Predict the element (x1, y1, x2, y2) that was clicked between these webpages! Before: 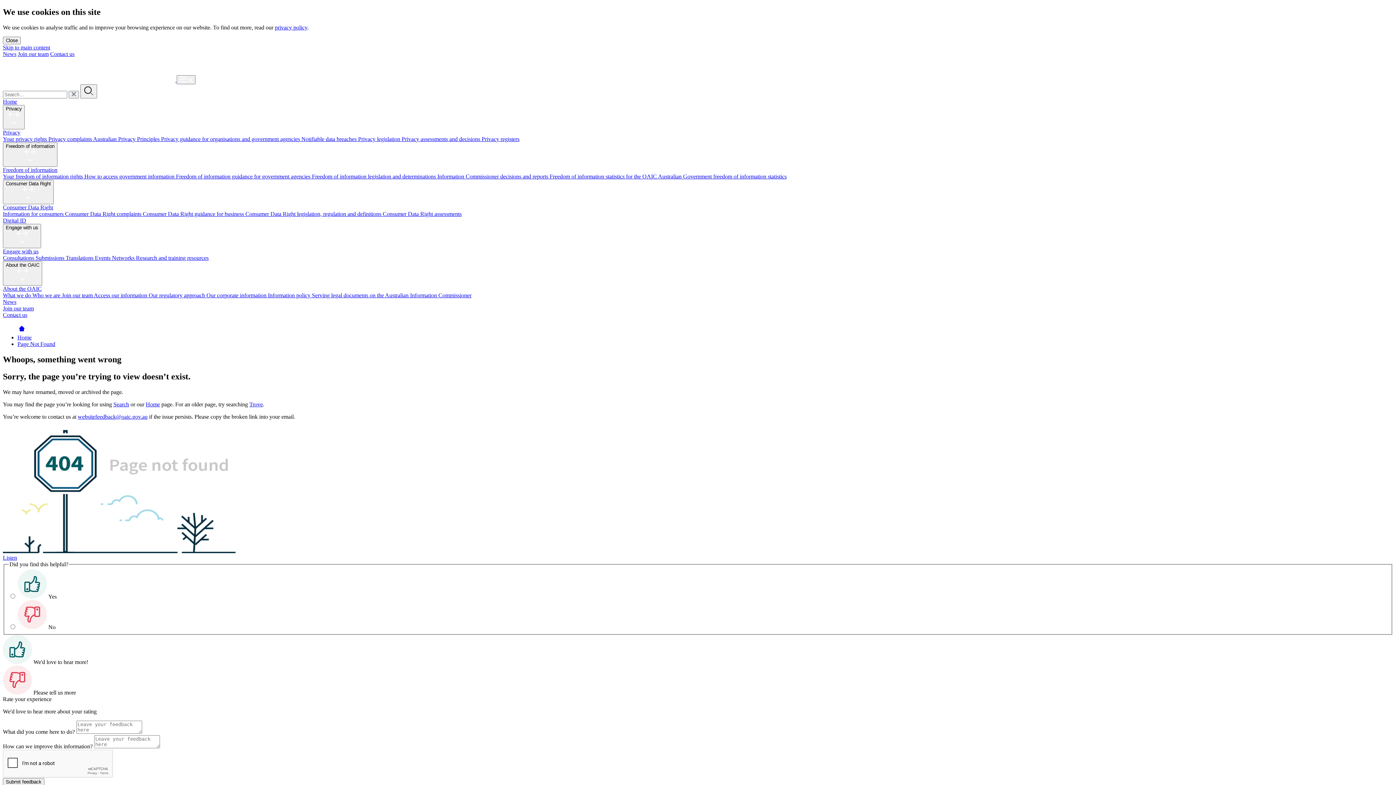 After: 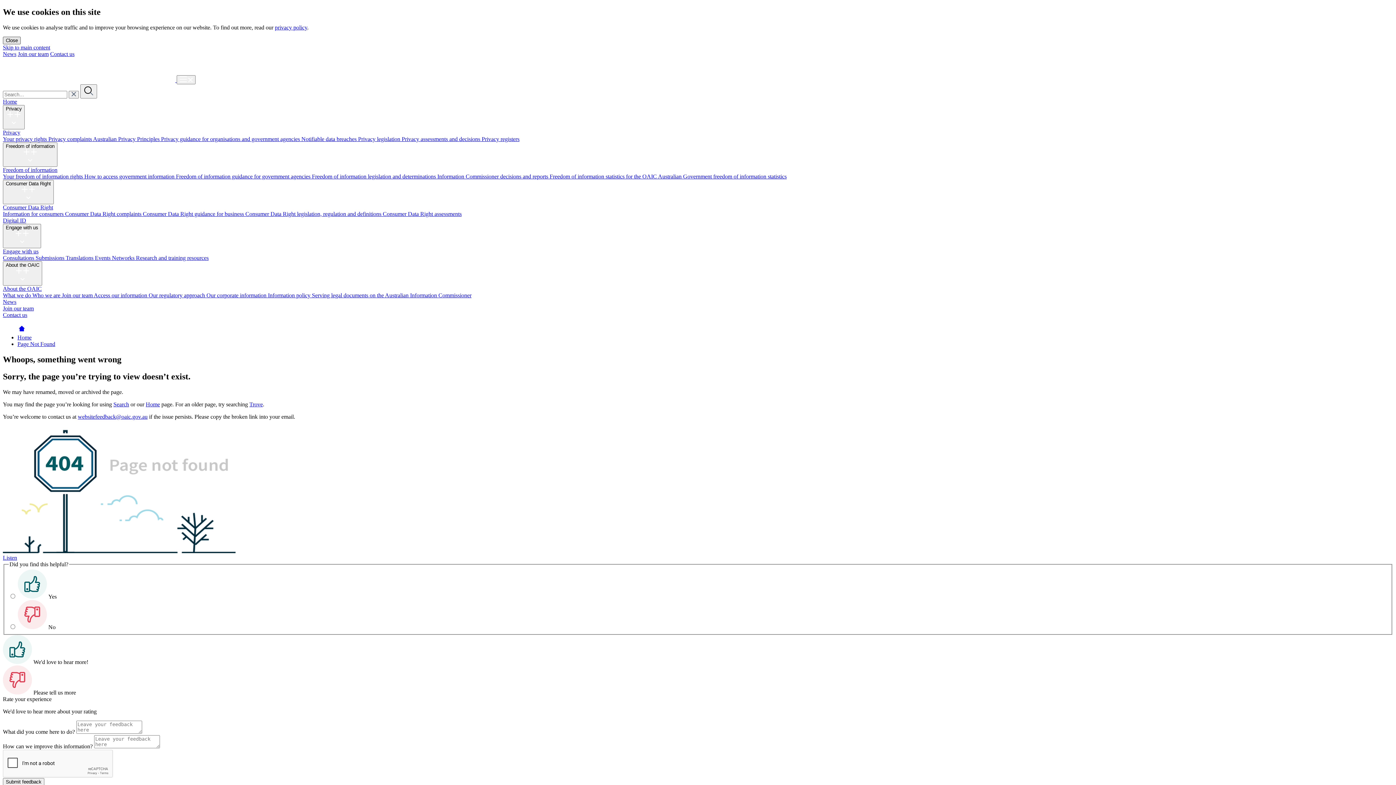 Action: bbox: (2, 36, 20, 44) label: Close and accept cookie policy